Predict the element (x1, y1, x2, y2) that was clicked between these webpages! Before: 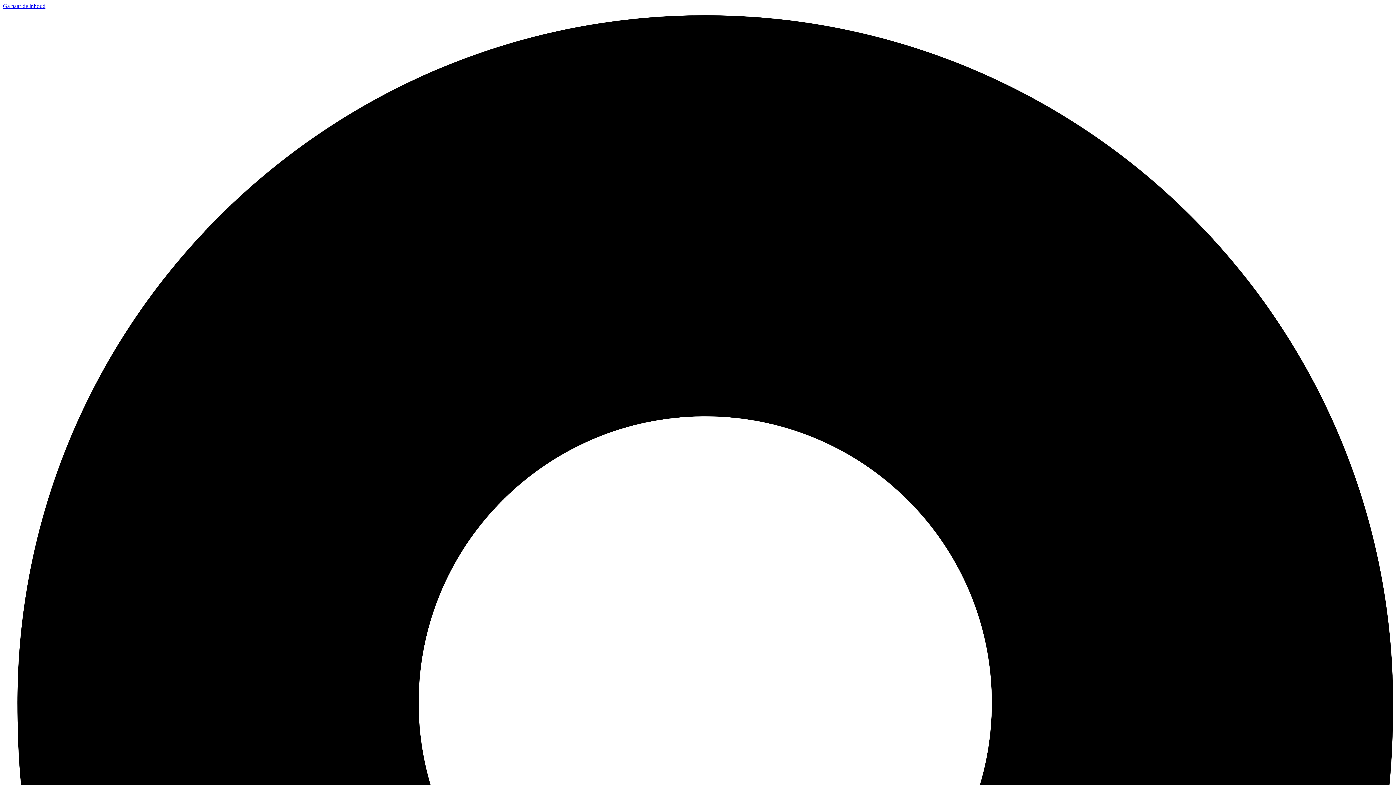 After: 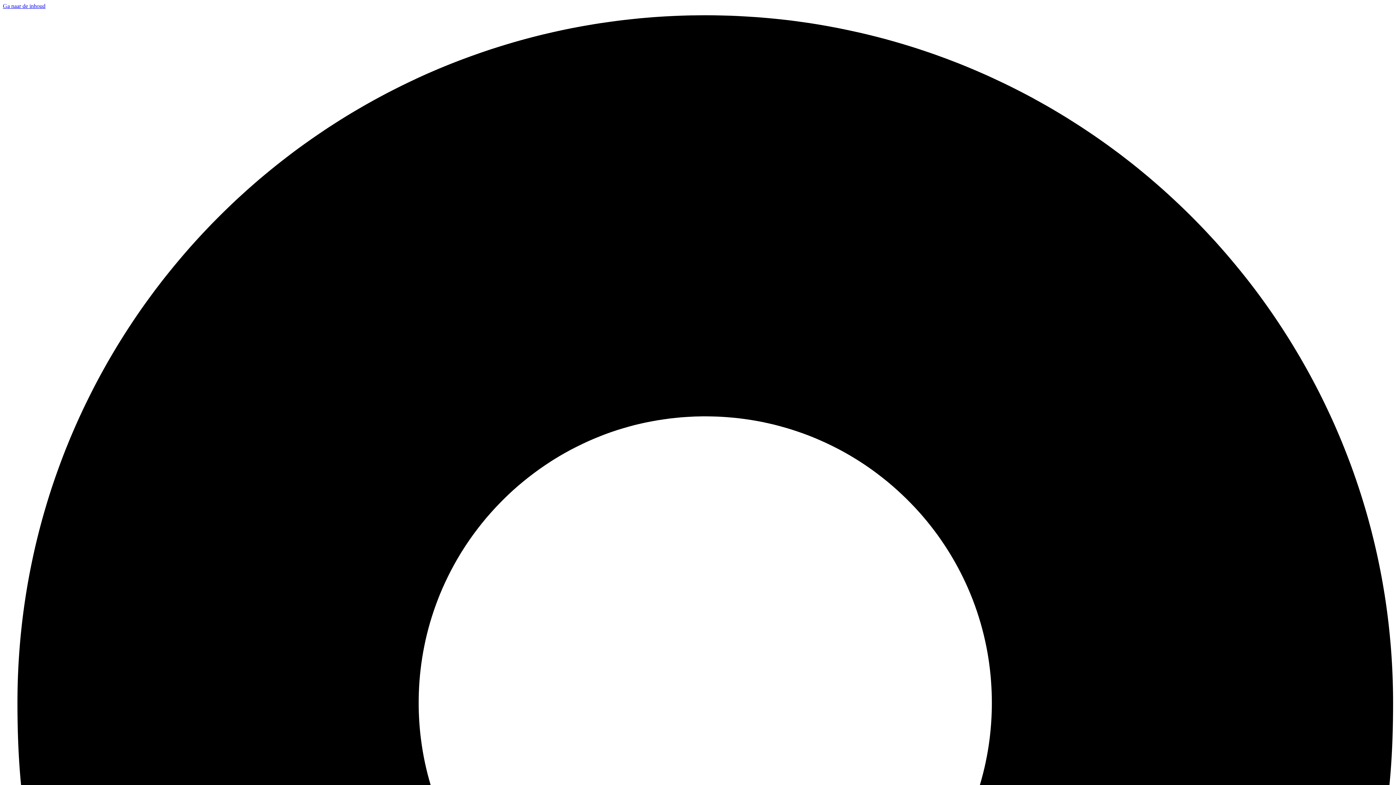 Action: label: Ga naar de inhoud bbox: (2, 2, 45, 9)